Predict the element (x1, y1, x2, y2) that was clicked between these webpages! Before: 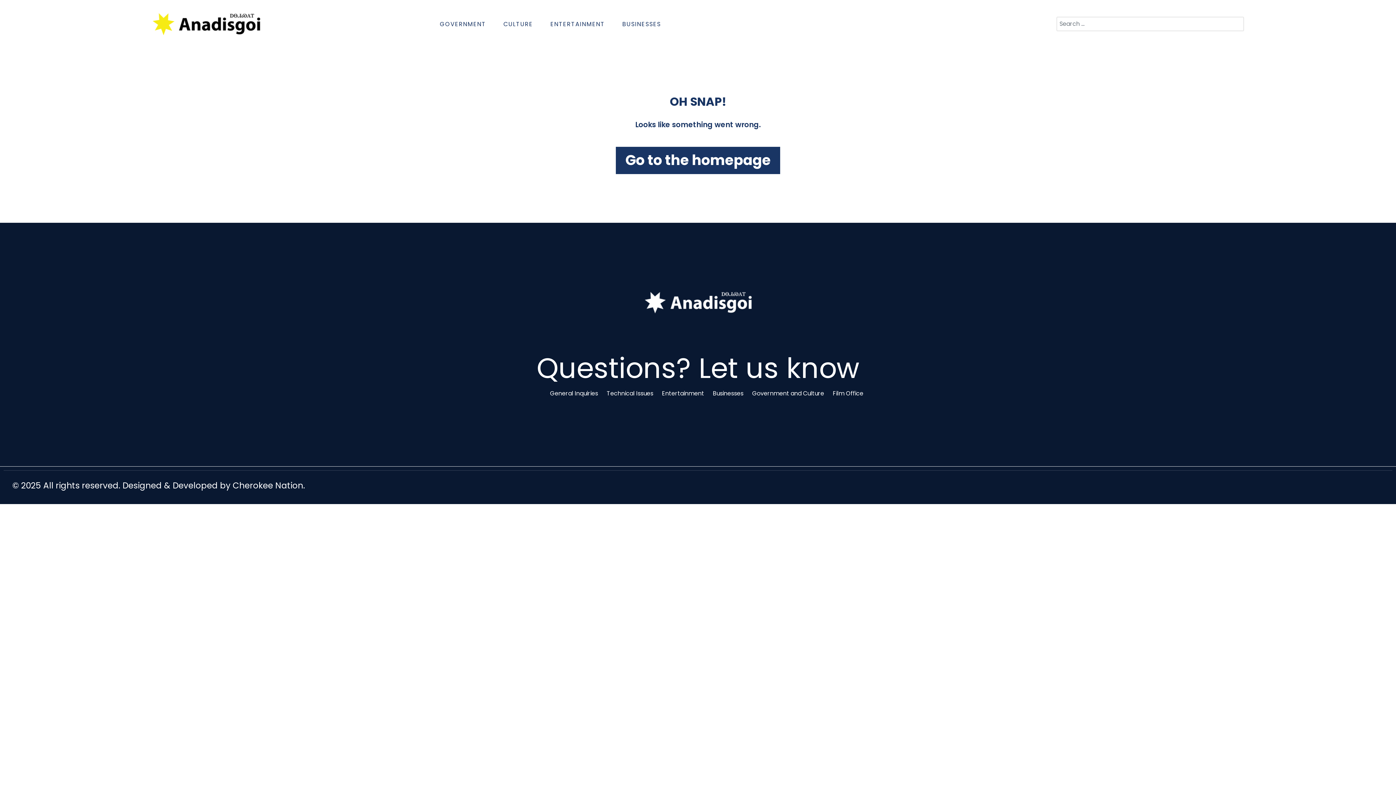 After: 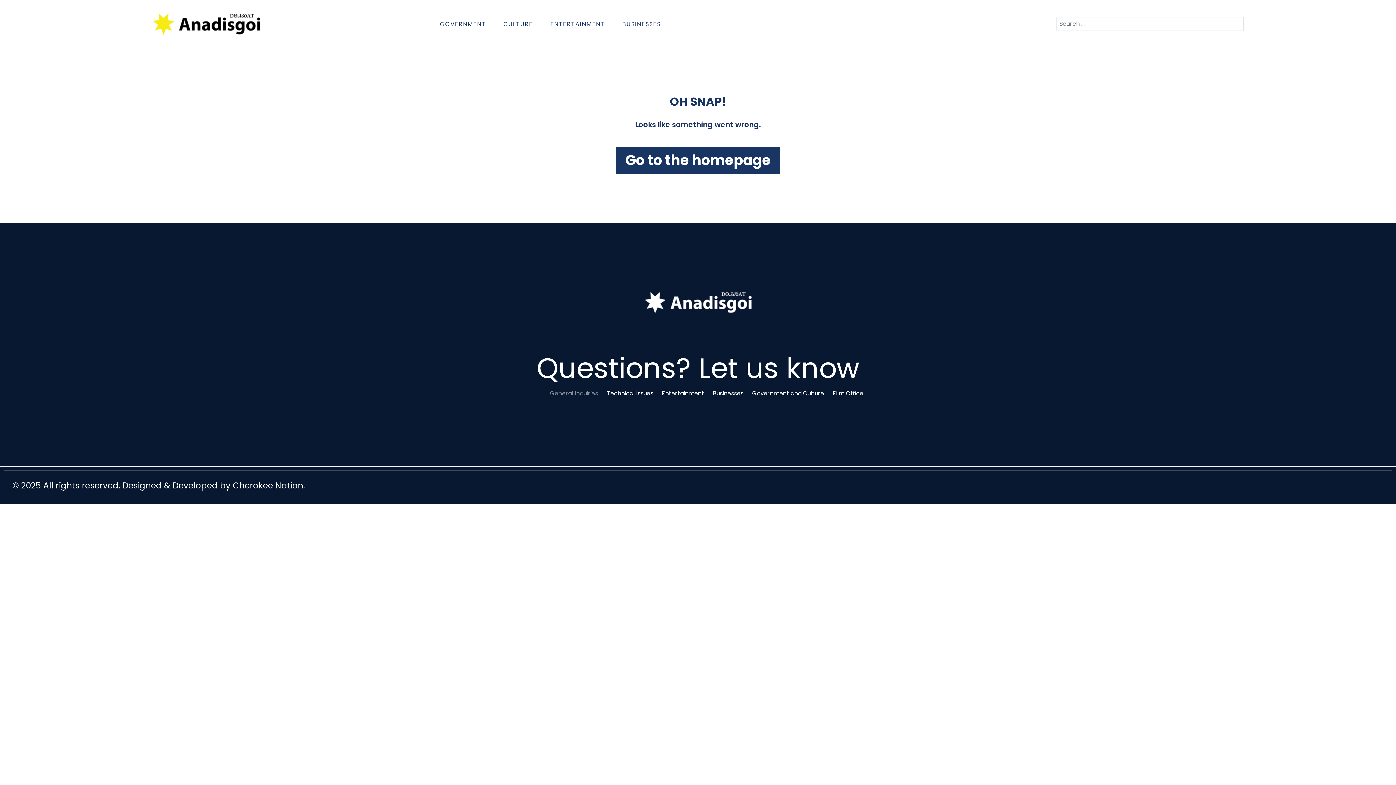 Action: bbox: (550, 389, 598, 397) label: General Inquiries